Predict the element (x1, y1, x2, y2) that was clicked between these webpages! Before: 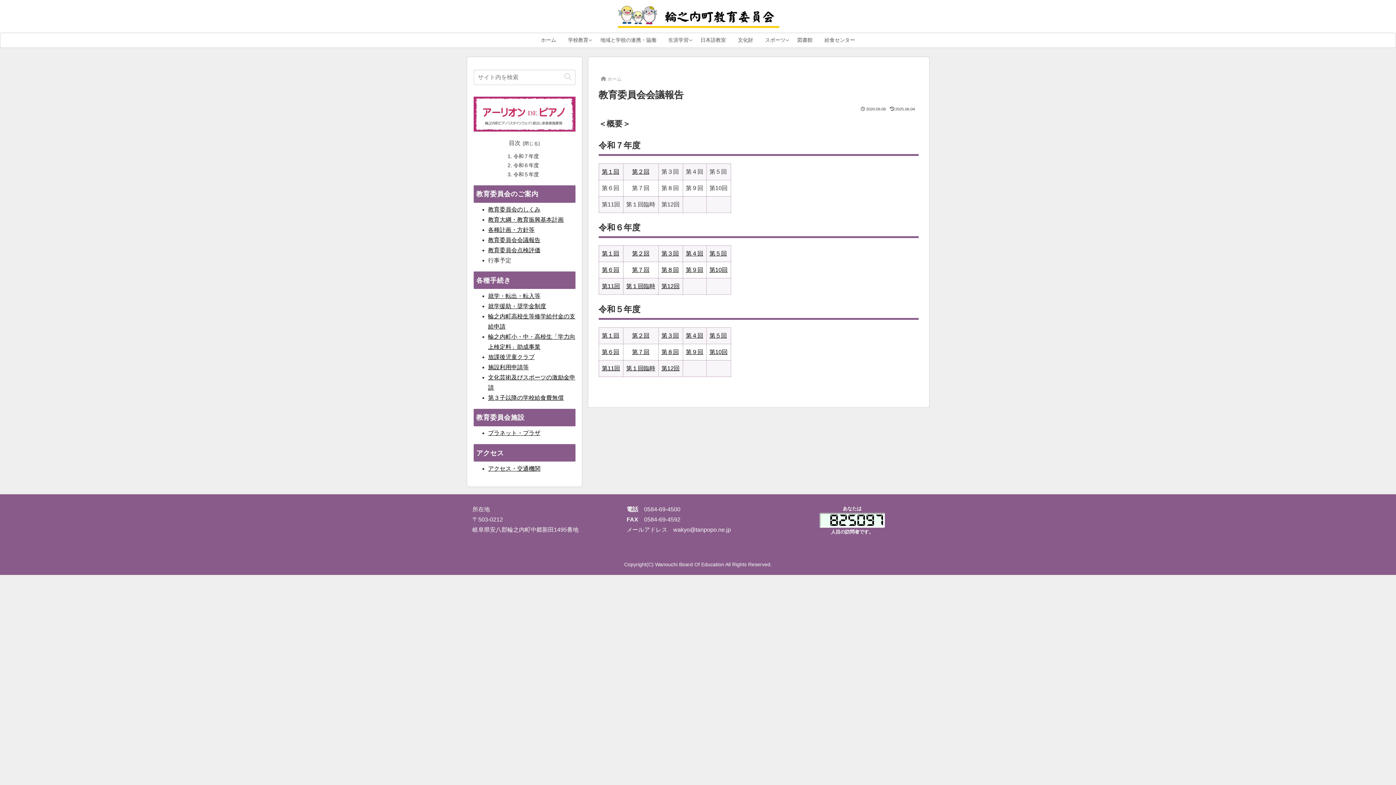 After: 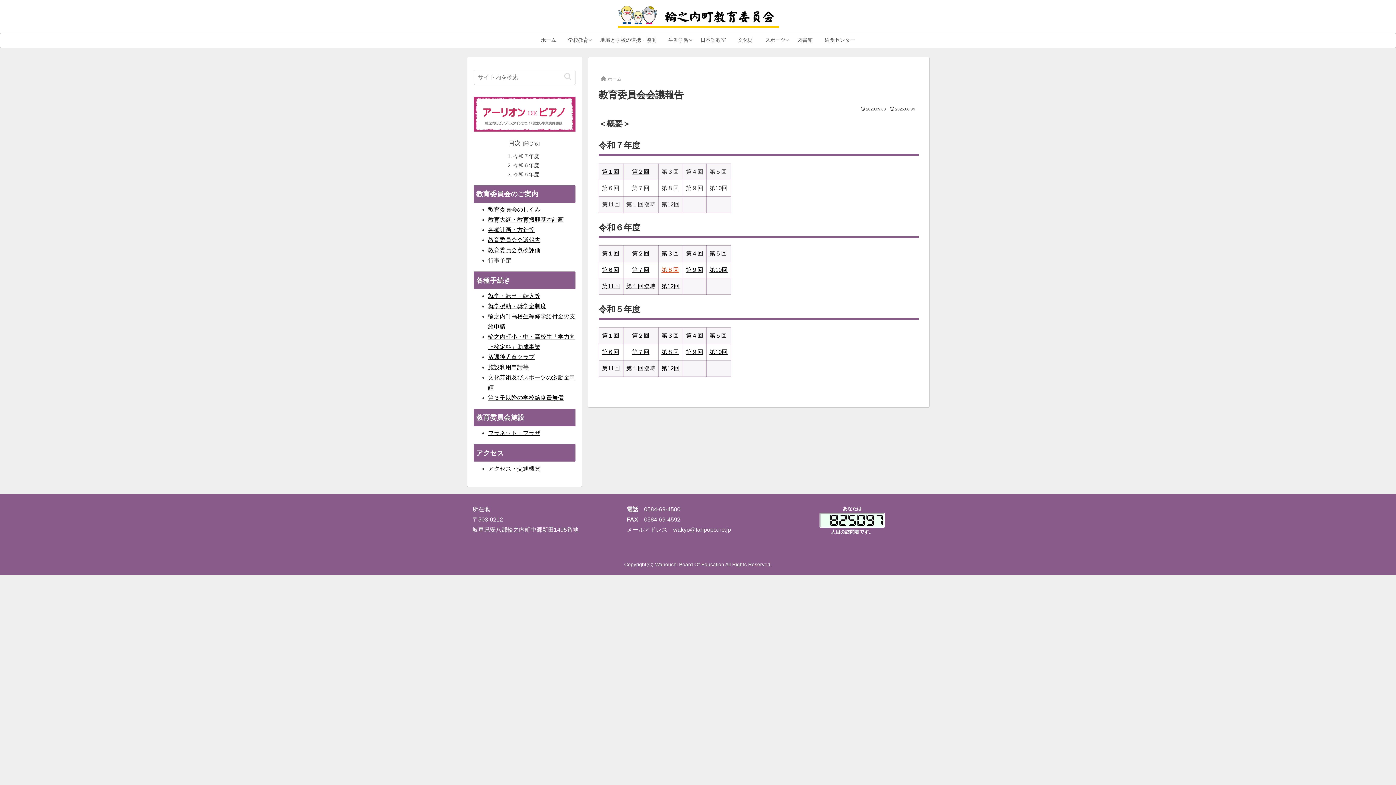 Action: label: 第８回 bbox: (661, 267, 679, 273)